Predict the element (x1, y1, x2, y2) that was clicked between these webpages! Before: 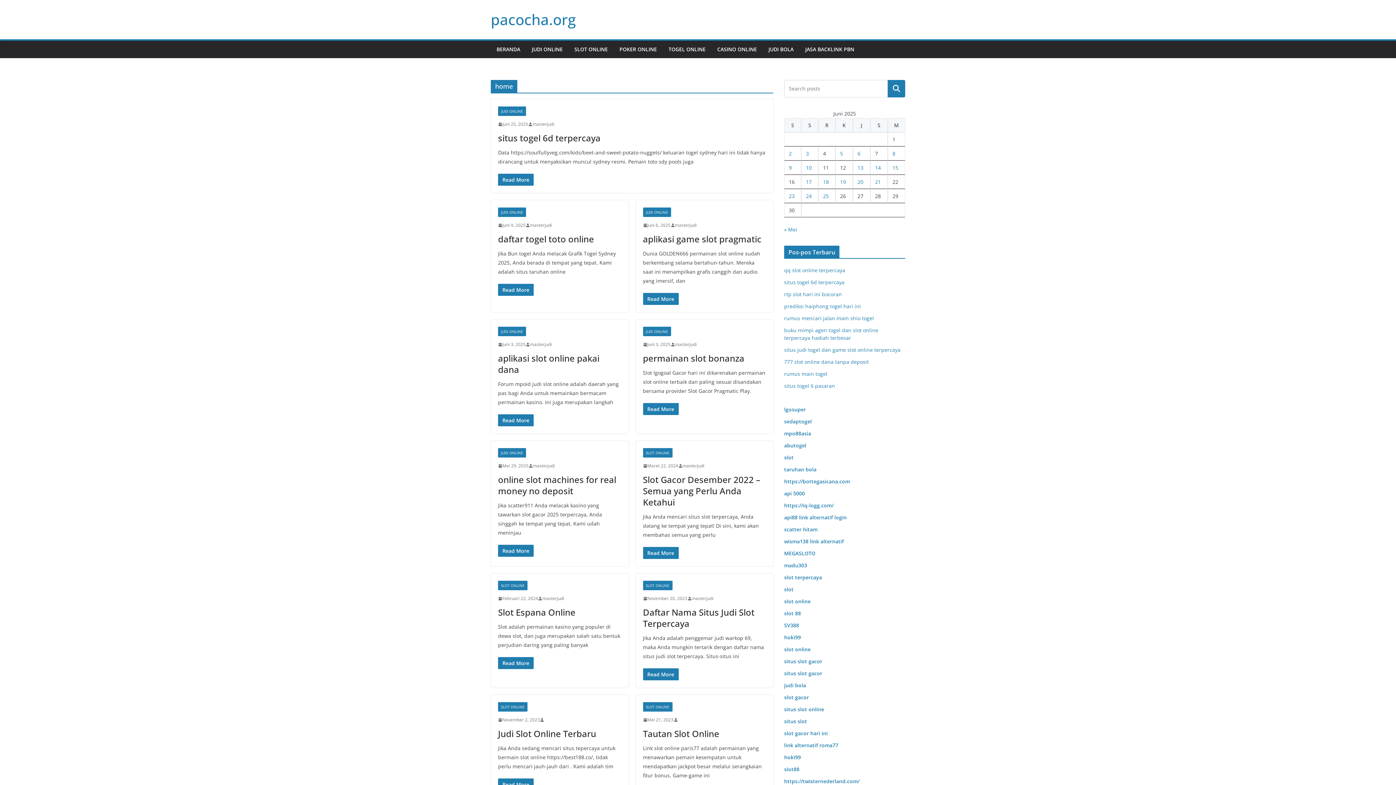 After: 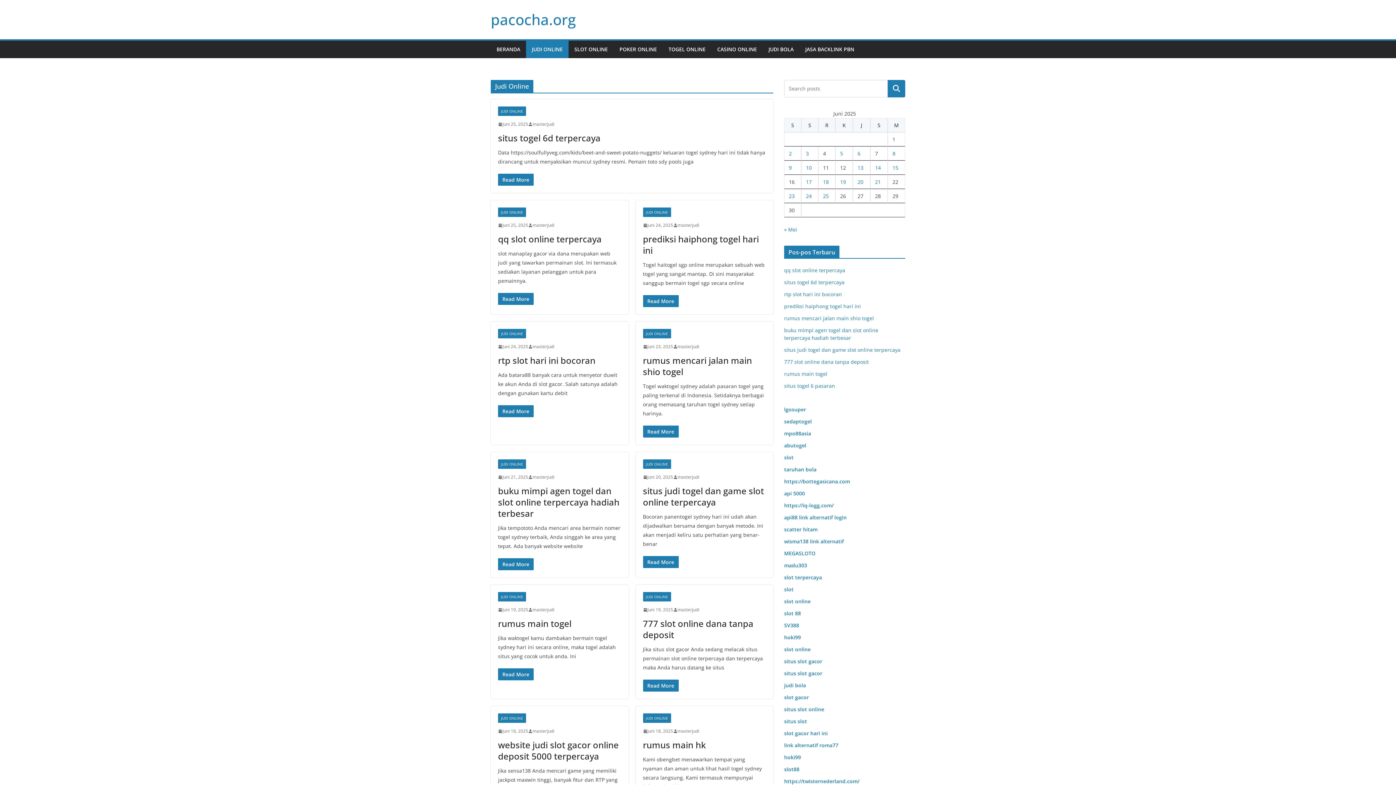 Action: label: JUDI ONLINE bbox: (498, 106, 526, 116)